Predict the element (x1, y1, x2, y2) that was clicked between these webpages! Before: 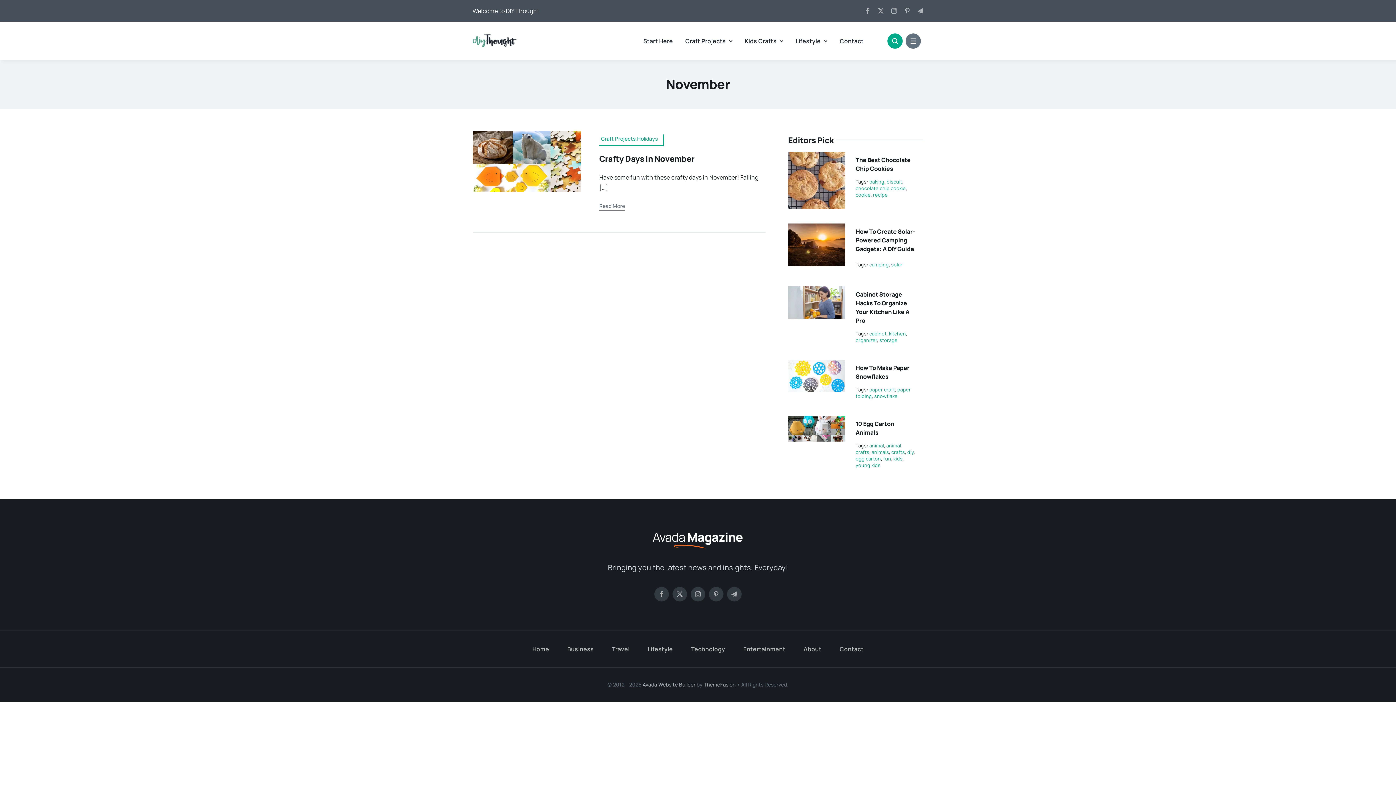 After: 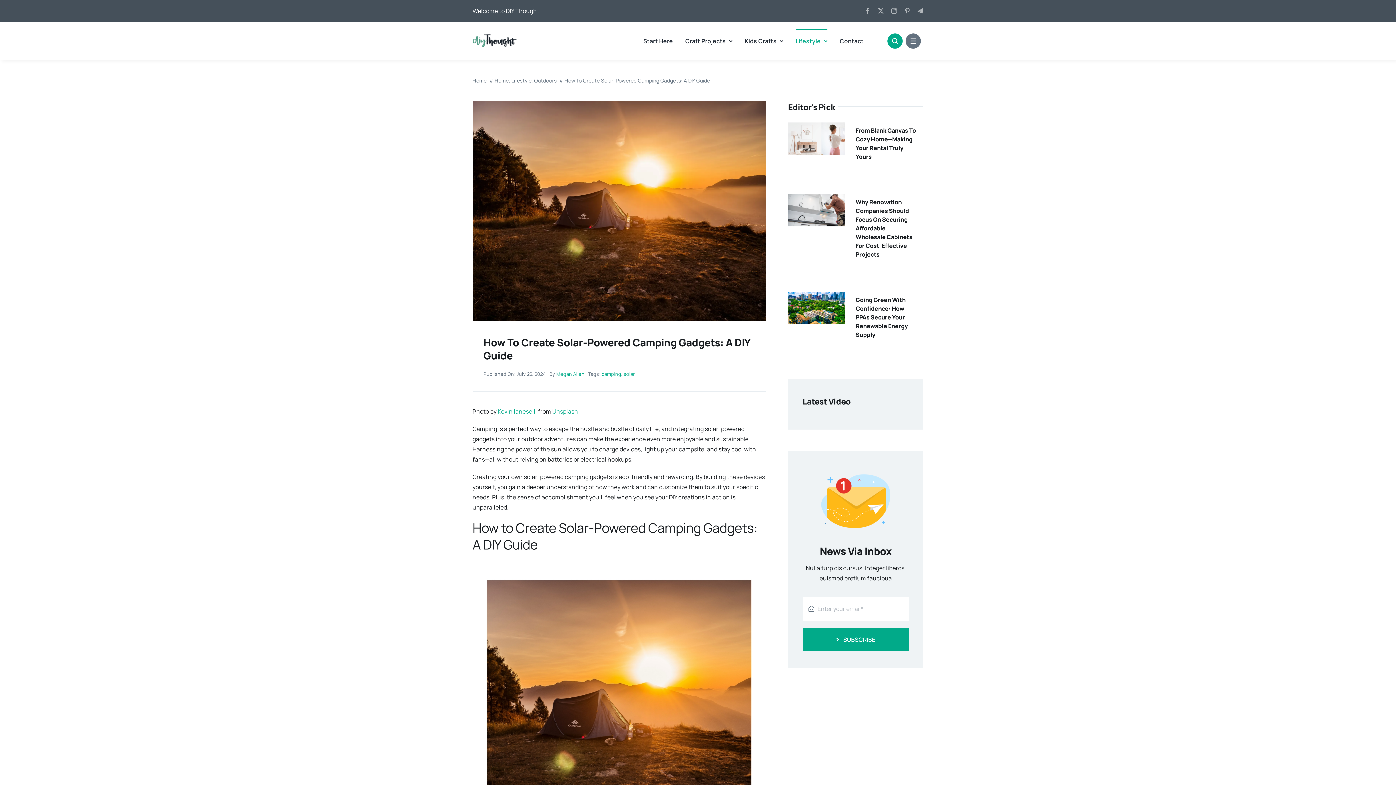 Action: label: How to Create Solar-Powered Camping Gadgets: A DIY Guide bbox: (788, 224, 845, 232)